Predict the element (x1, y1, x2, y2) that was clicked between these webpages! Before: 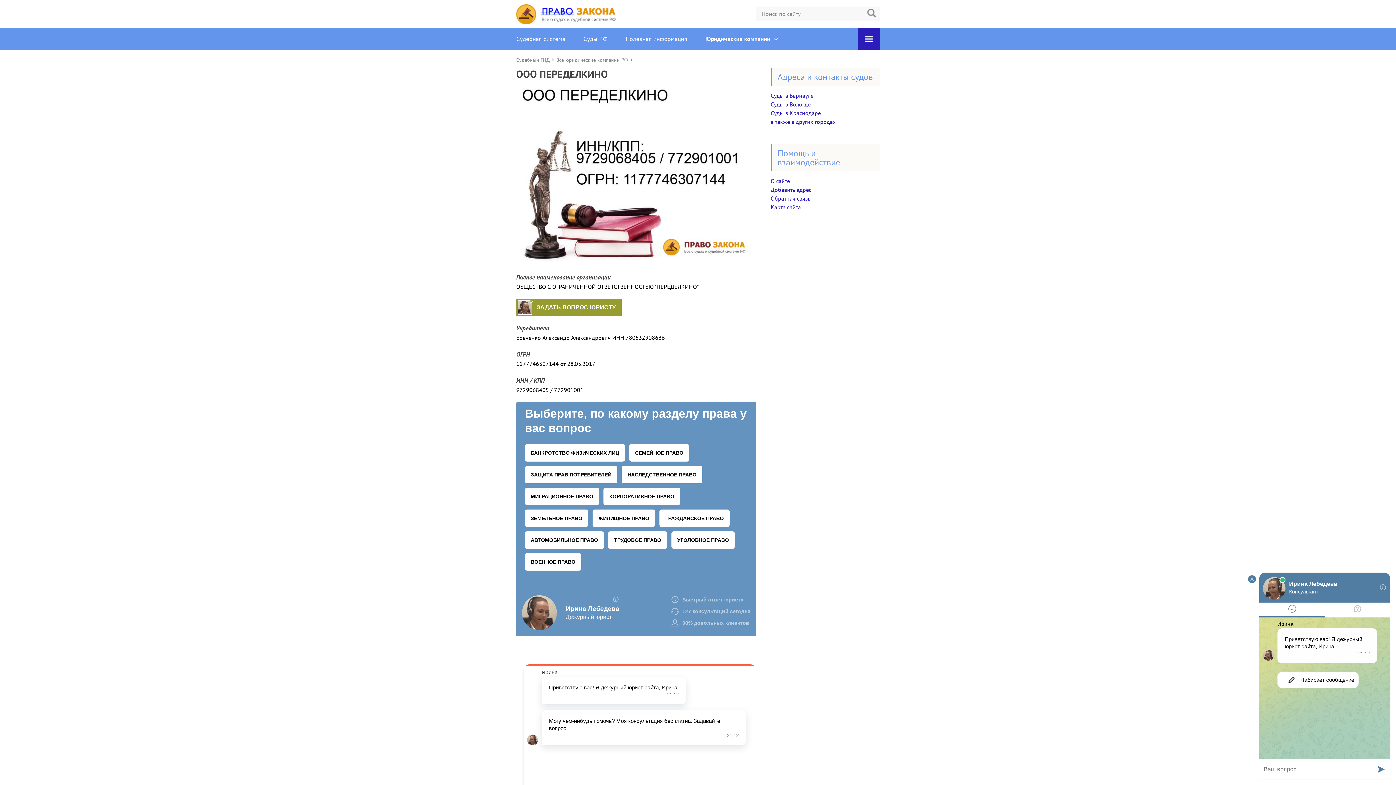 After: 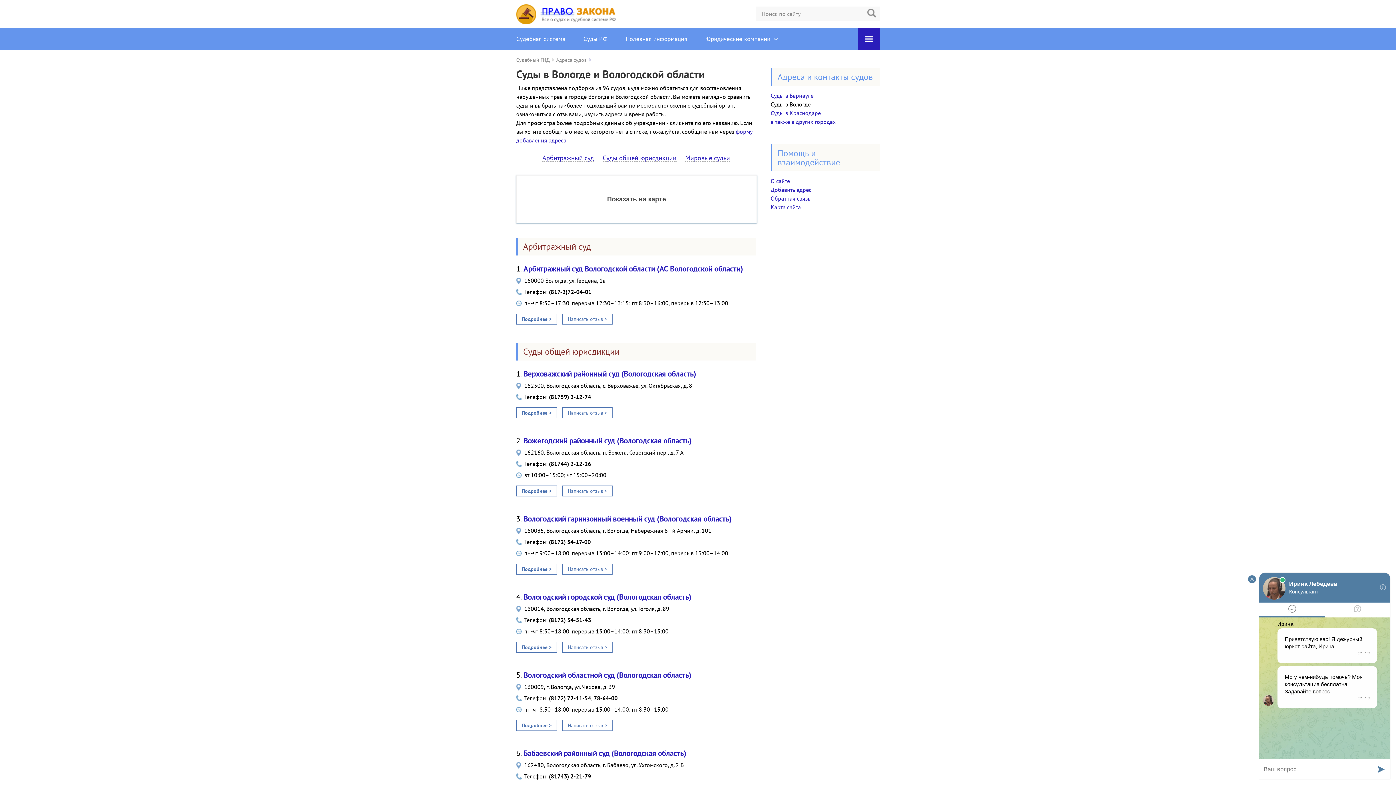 Action: bbox: (770, 100, 810, 108) label: Суды в Вологде